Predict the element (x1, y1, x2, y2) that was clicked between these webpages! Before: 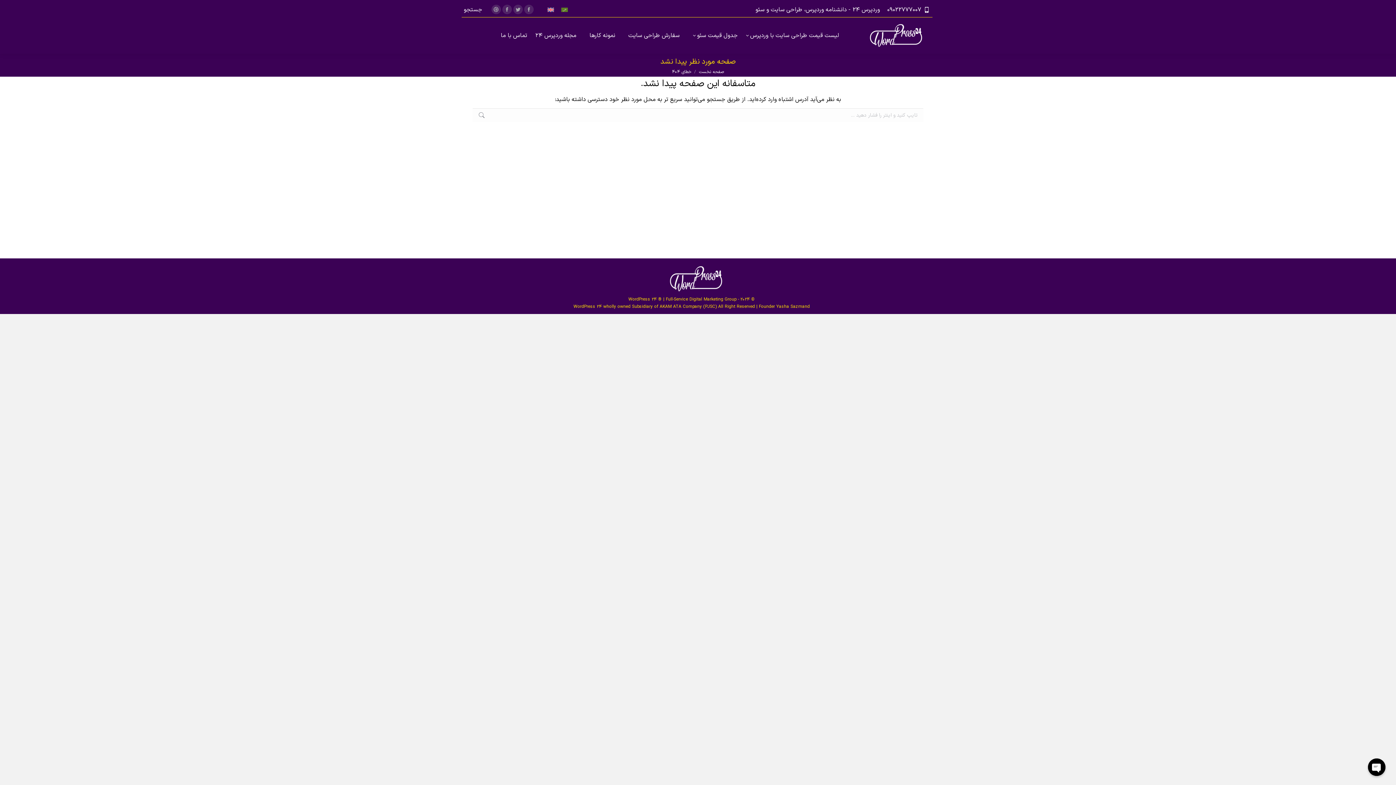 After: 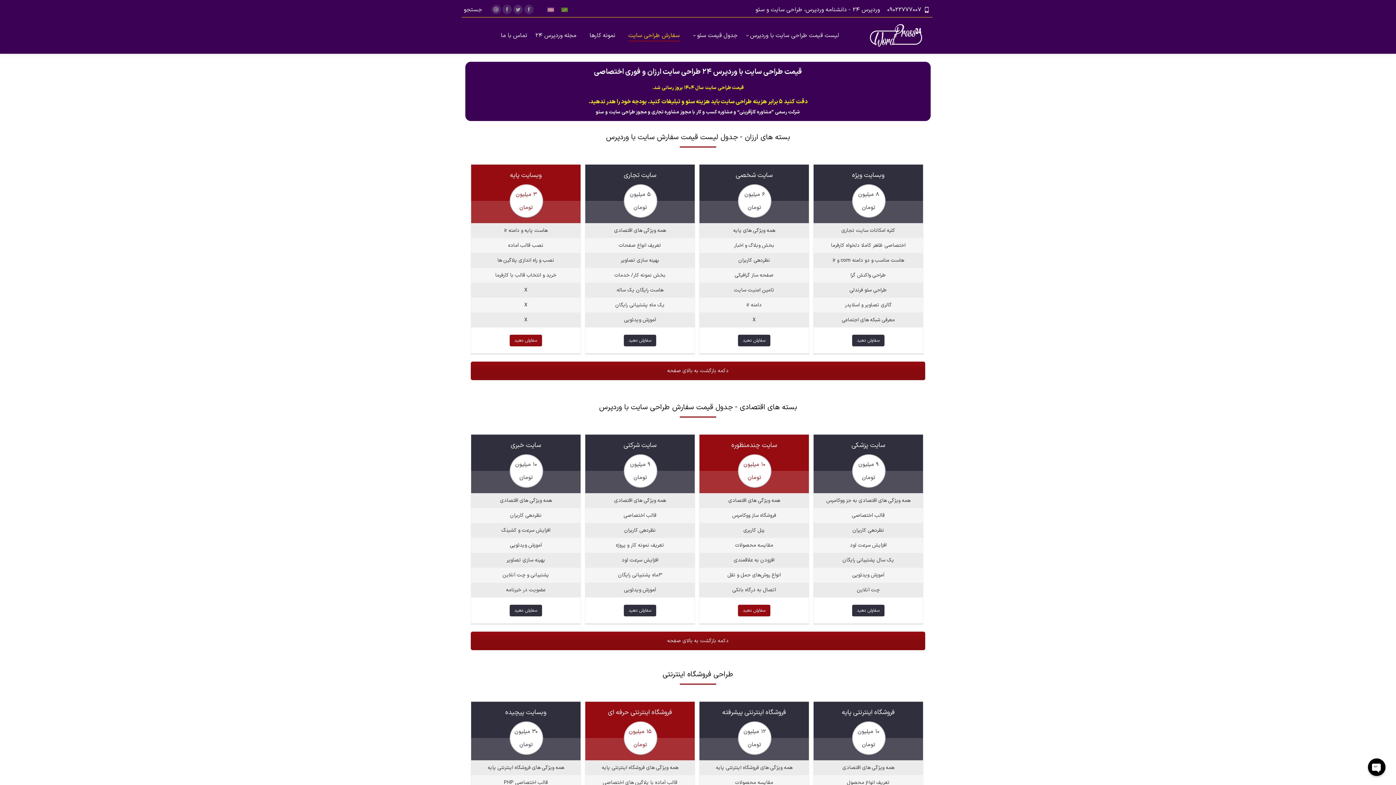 Action: label: سفارش طراحی سایت bbox: (627, 24, 681, 47)